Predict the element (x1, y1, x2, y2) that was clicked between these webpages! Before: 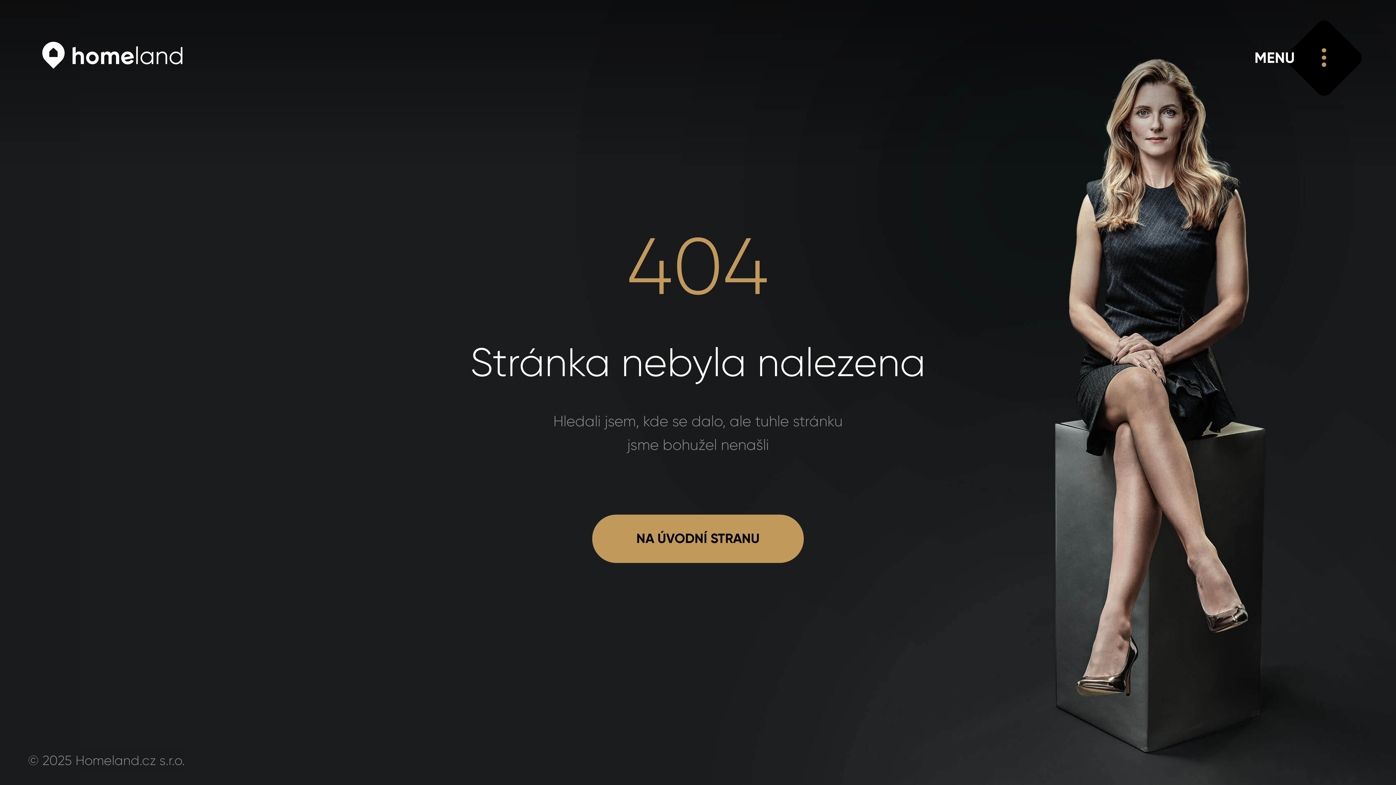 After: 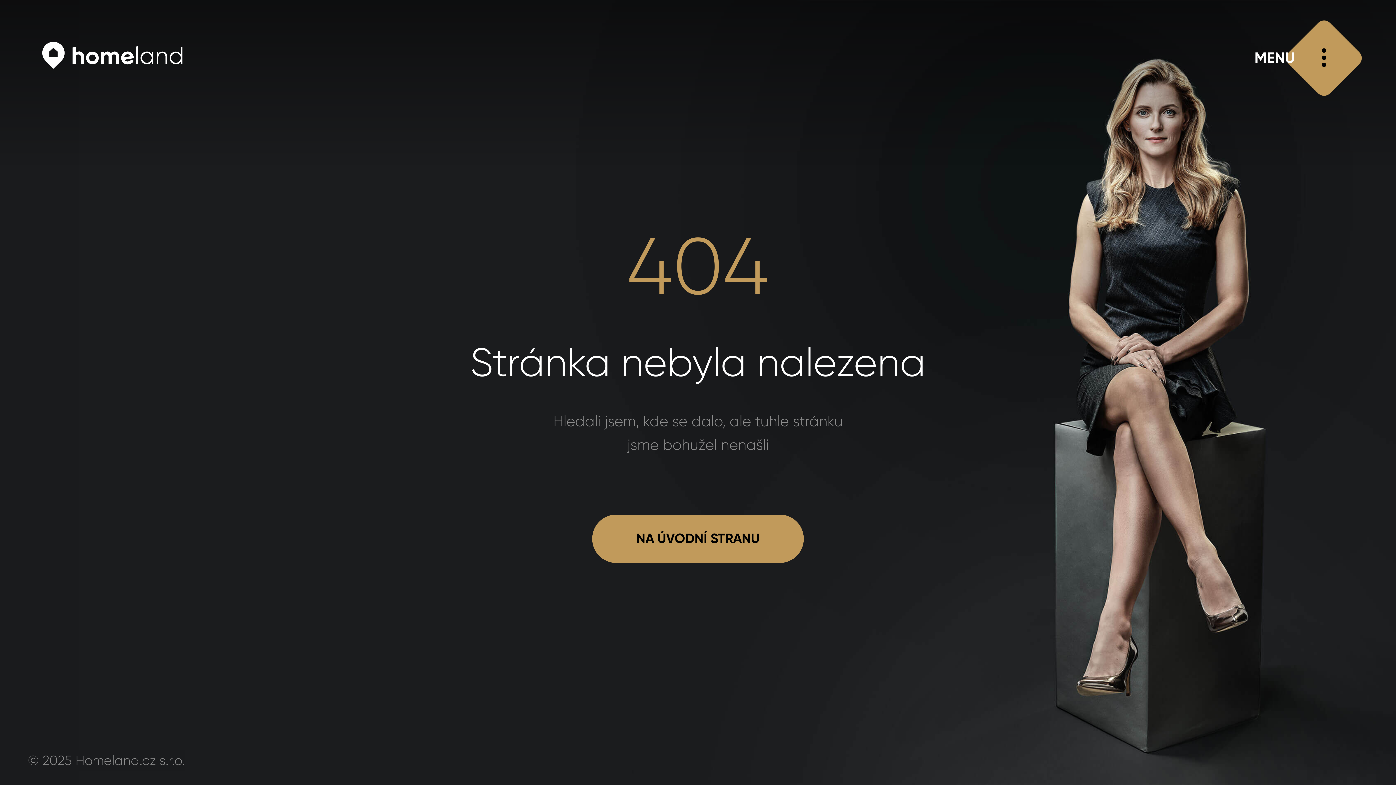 Action: label: ZAVŘÍT
MENU bbox: (1100, 13, 1368, 102)